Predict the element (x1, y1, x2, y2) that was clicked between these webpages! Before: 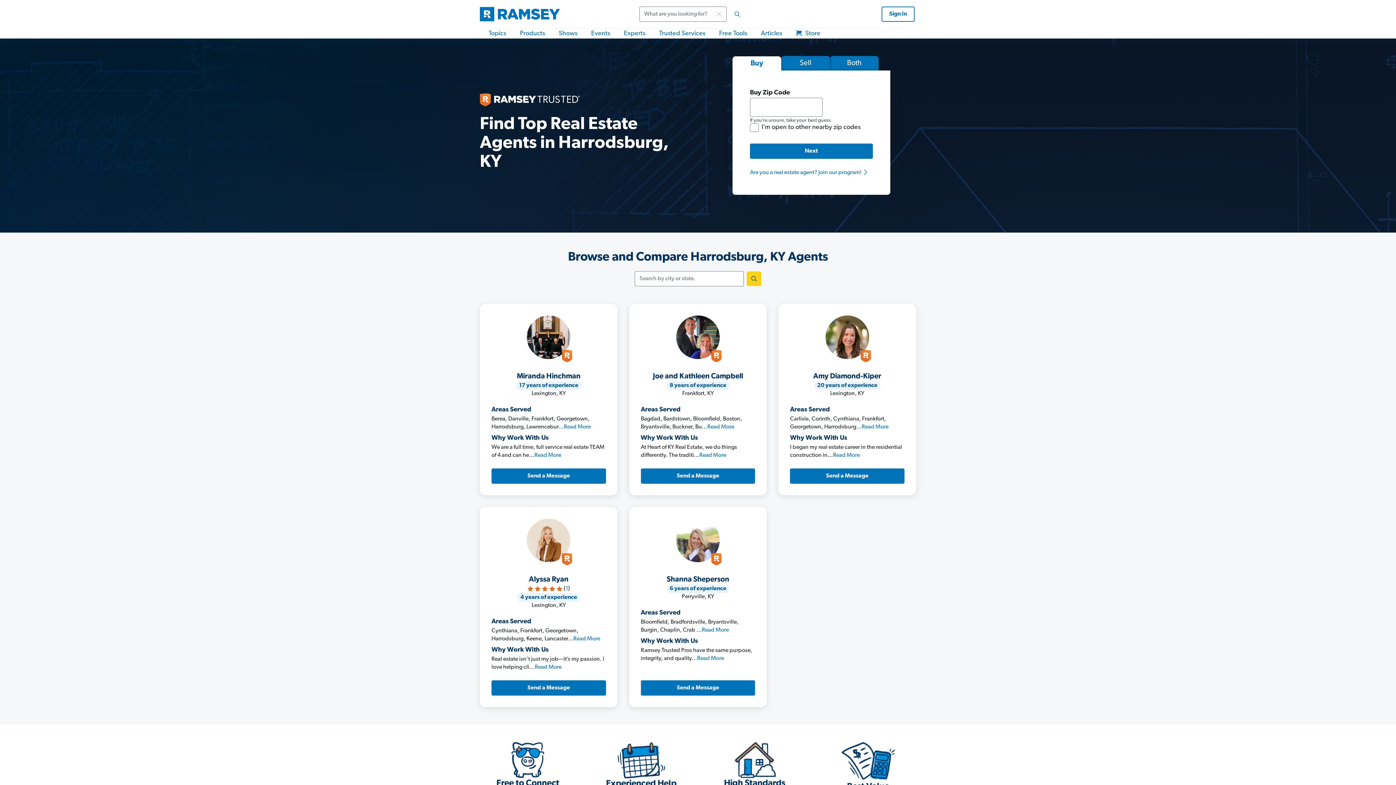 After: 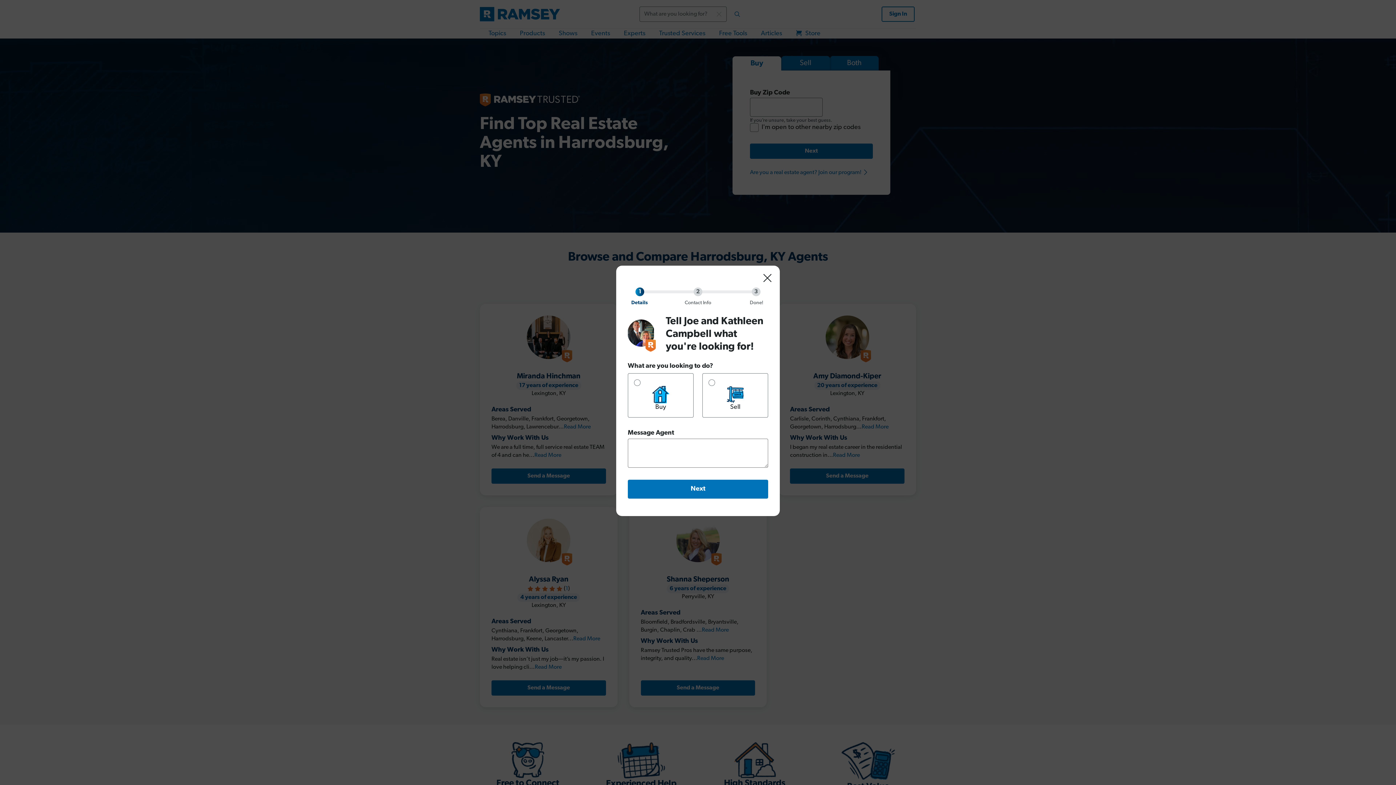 Action: label: Send a Message bbox: (640, 468, 755, 483)